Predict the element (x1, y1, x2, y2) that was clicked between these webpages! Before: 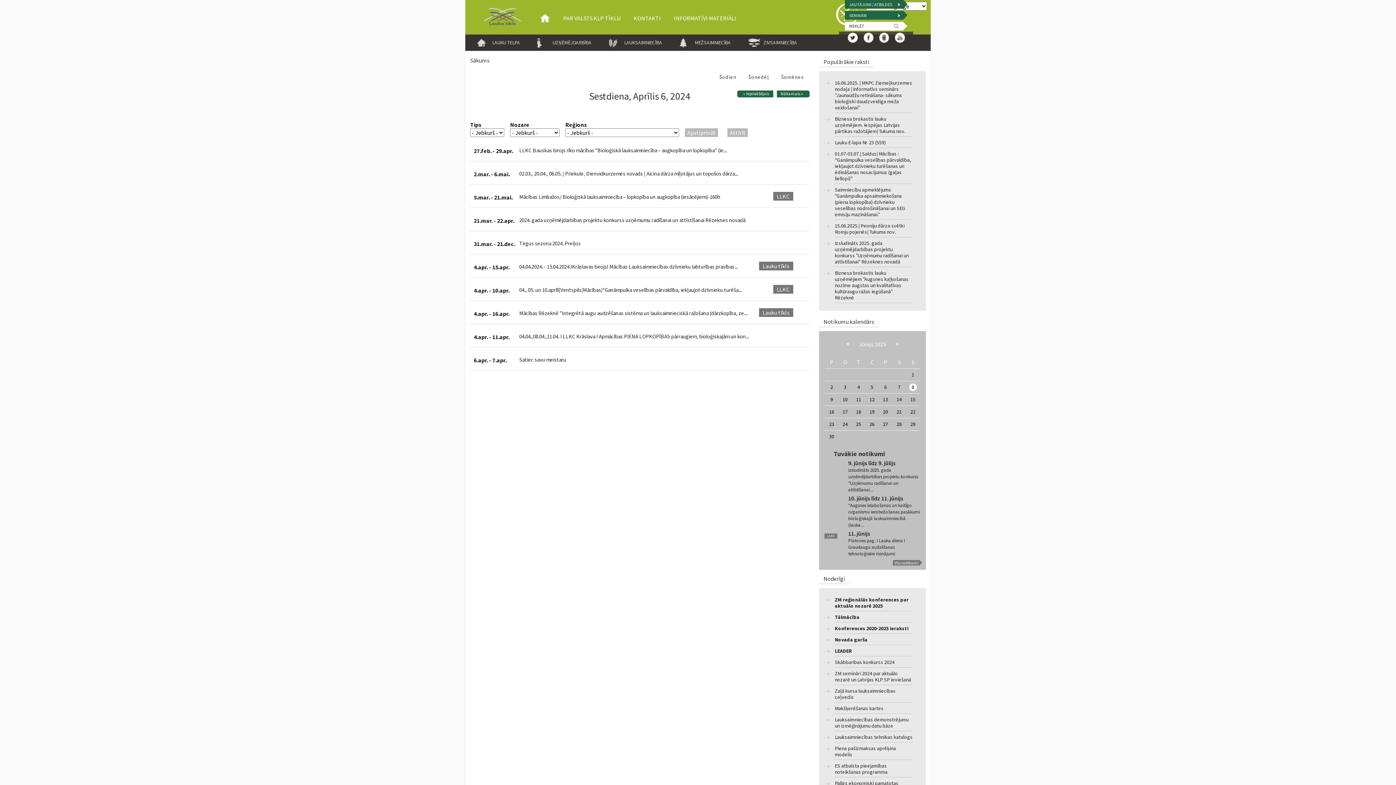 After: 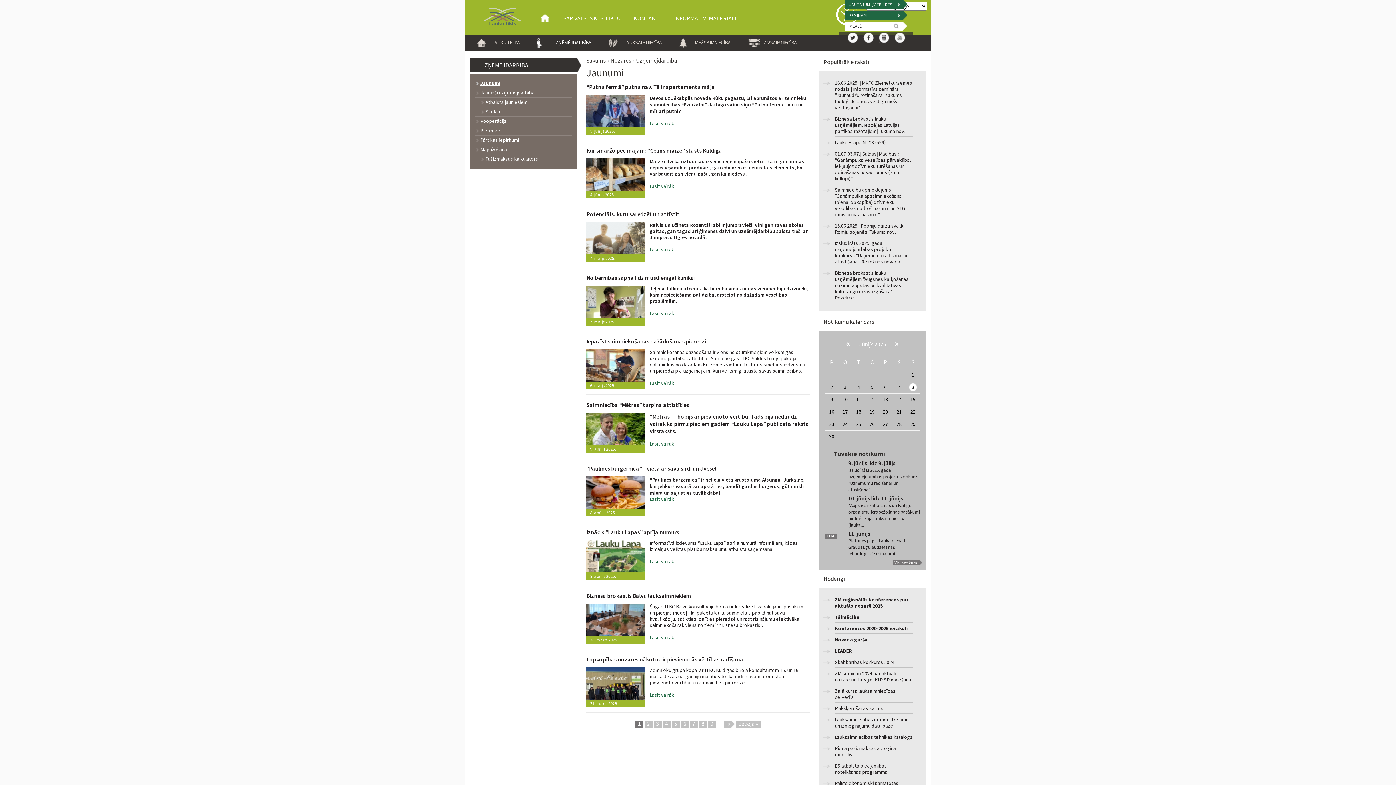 Action: label: UZŅĒMĒJDARBĪBA bbox: (537, 34, 591, 50)